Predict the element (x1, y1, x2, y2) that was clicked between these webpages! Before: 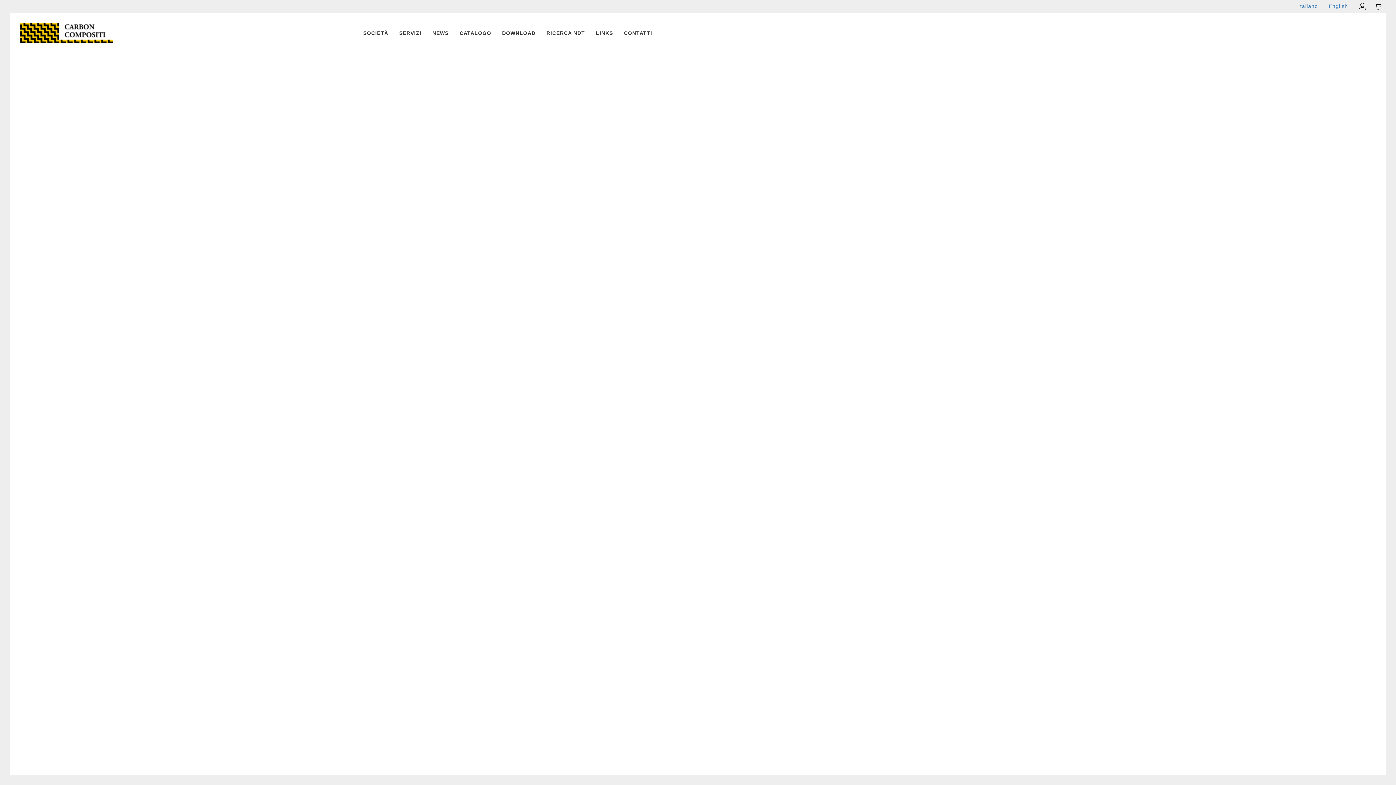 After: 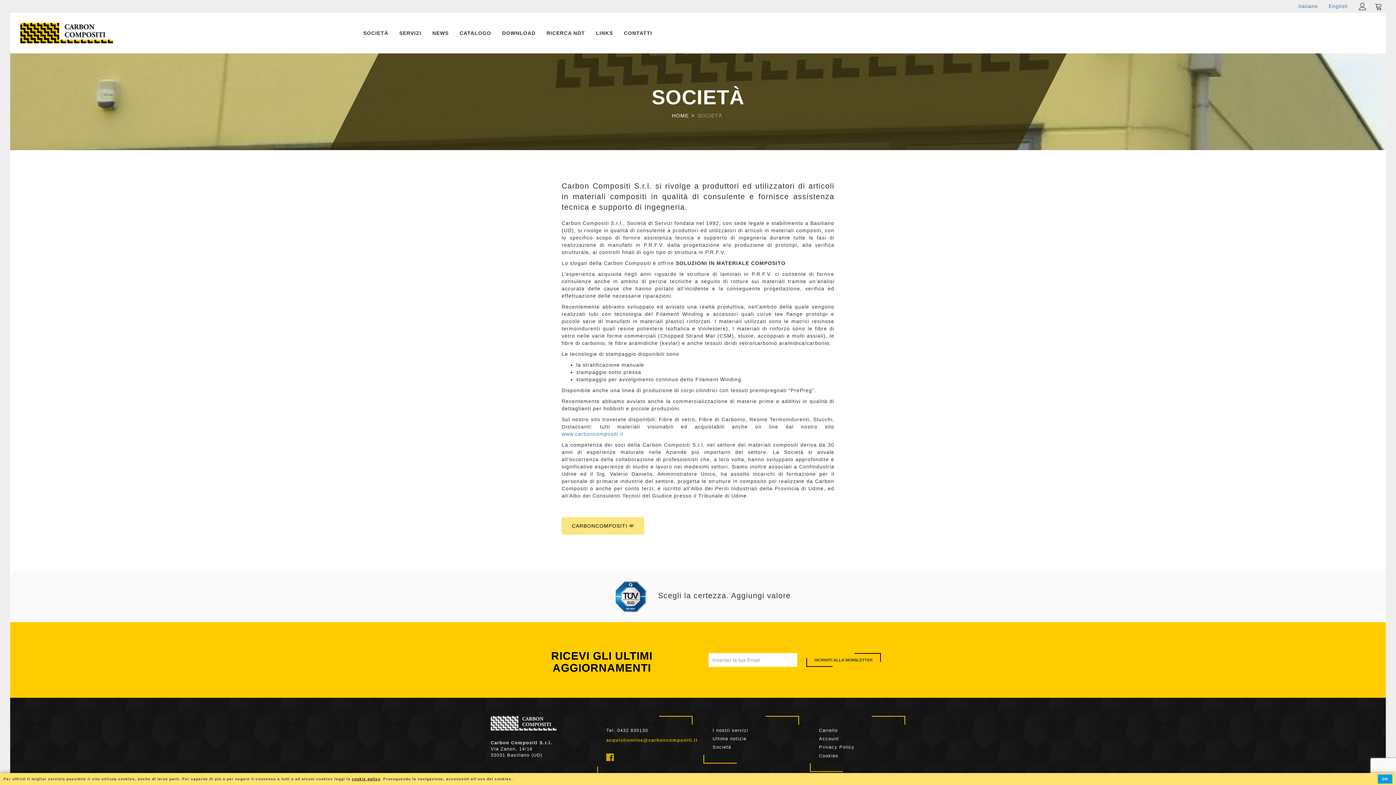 Action: bbox: (357, 24, 393, 42) label: SOCIETÀ